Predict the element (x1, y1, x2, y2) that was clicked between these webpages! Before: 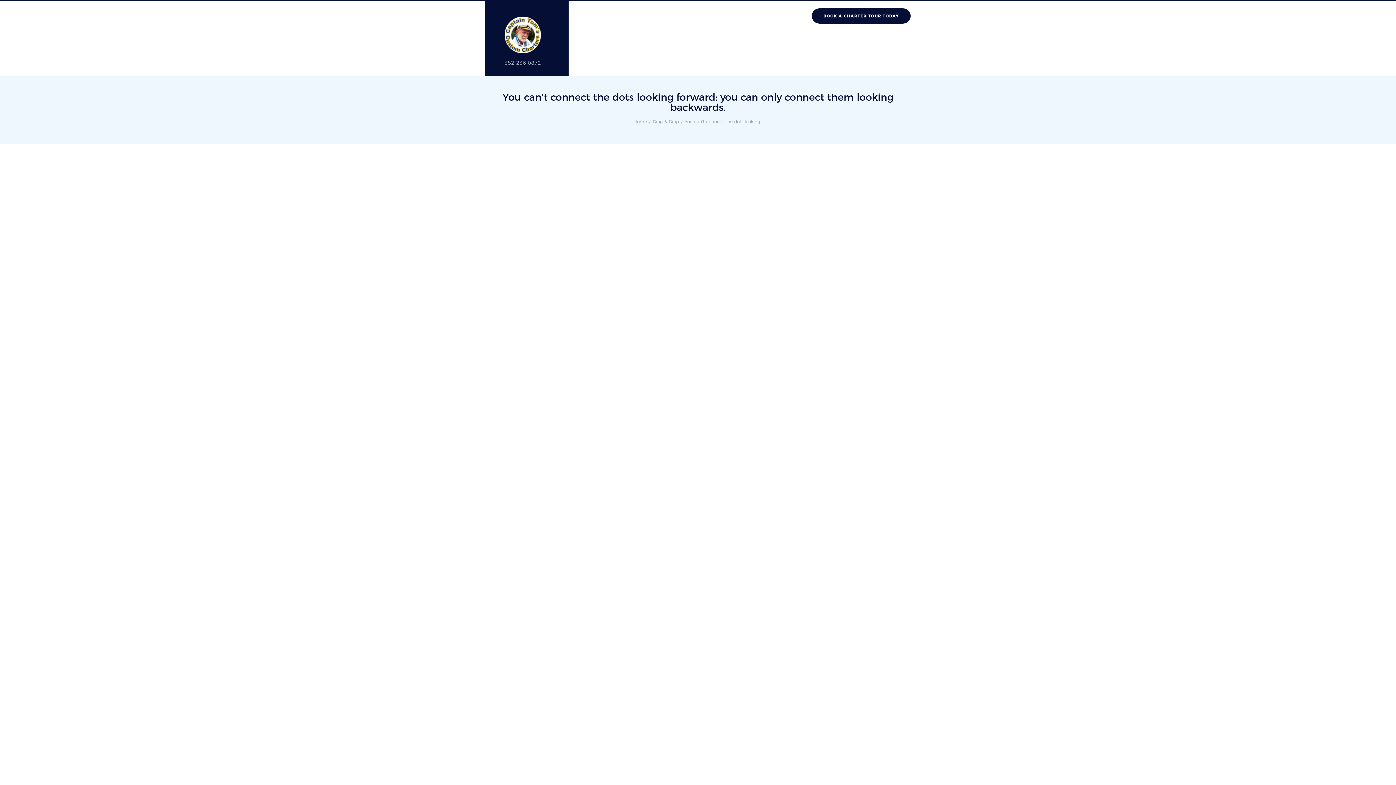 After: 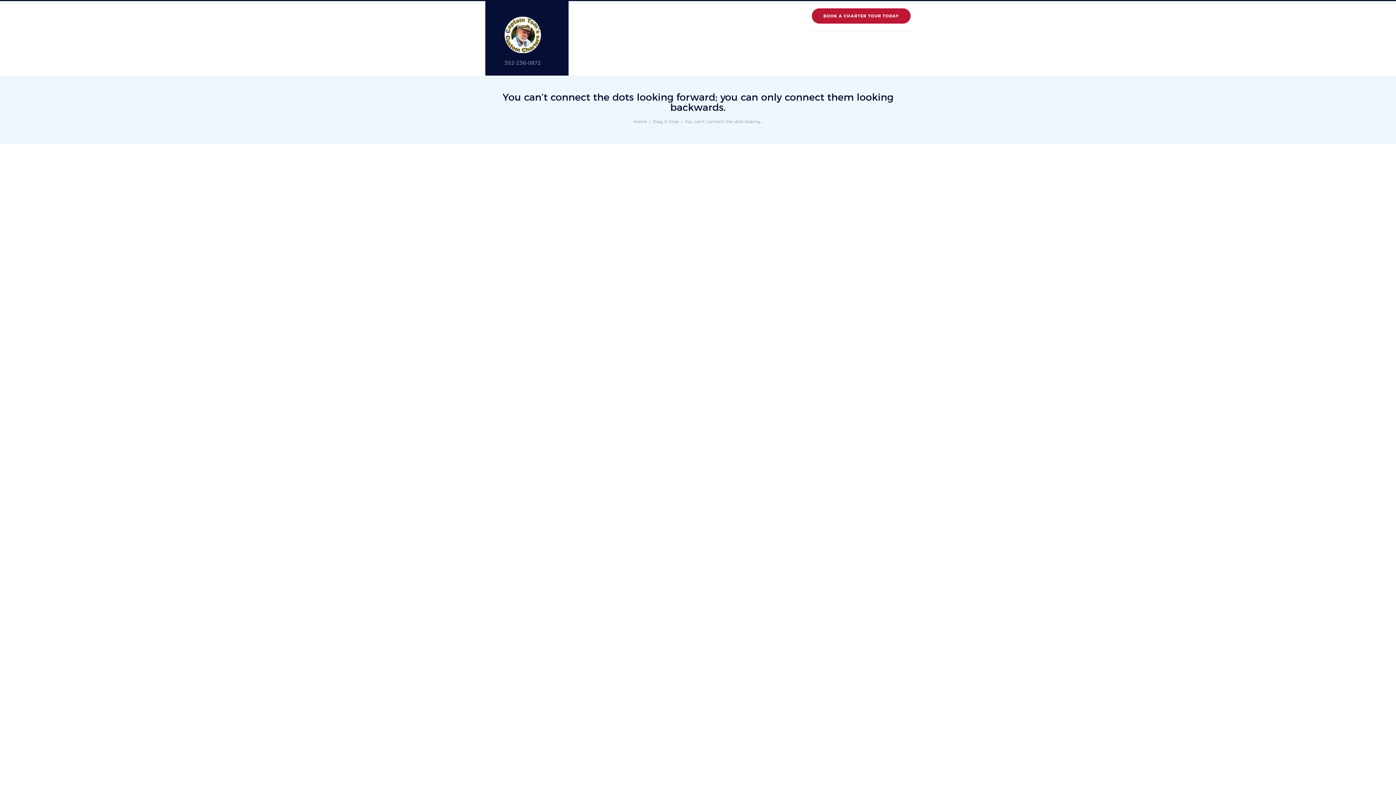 Action: label: BOOK A CHARTER TOUR TODAY bbox: (812, 8, 910, 23)